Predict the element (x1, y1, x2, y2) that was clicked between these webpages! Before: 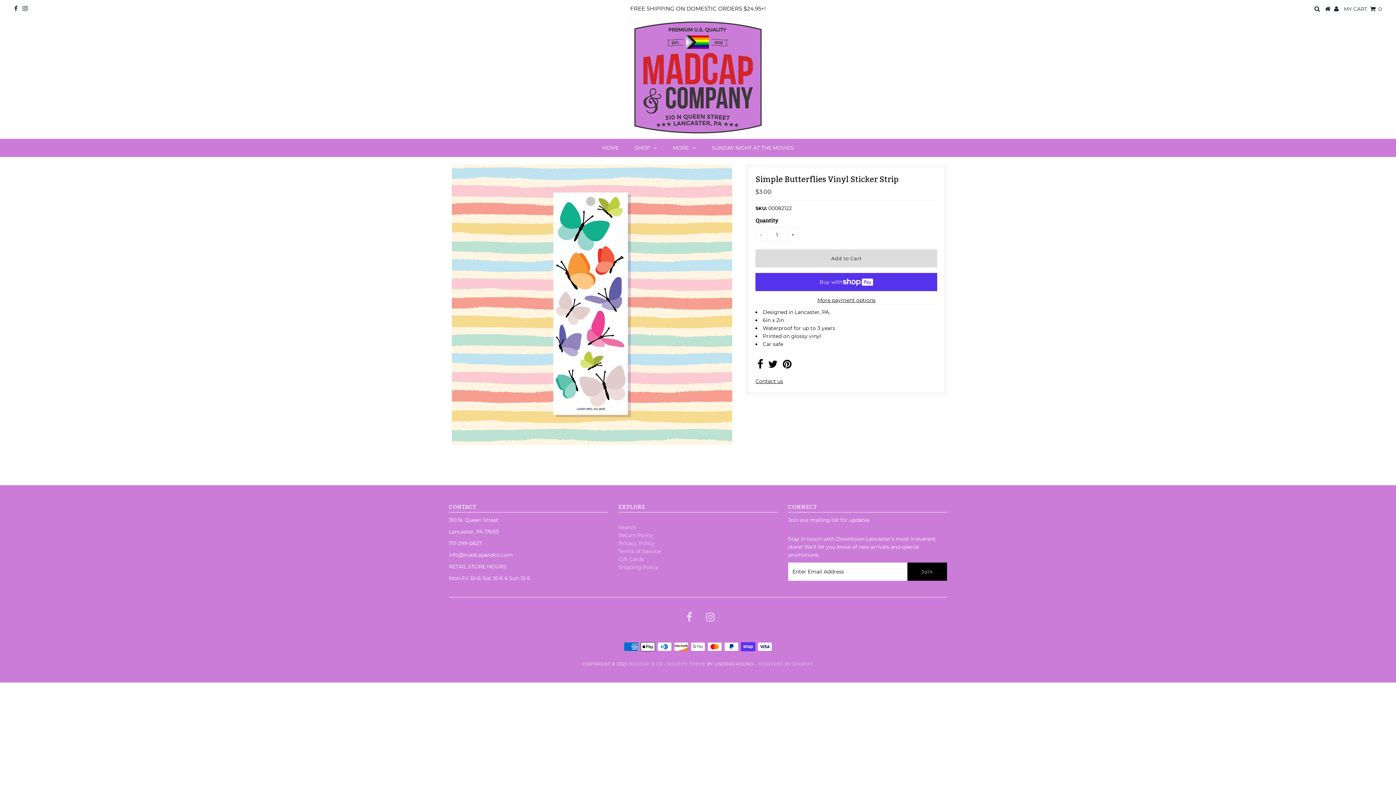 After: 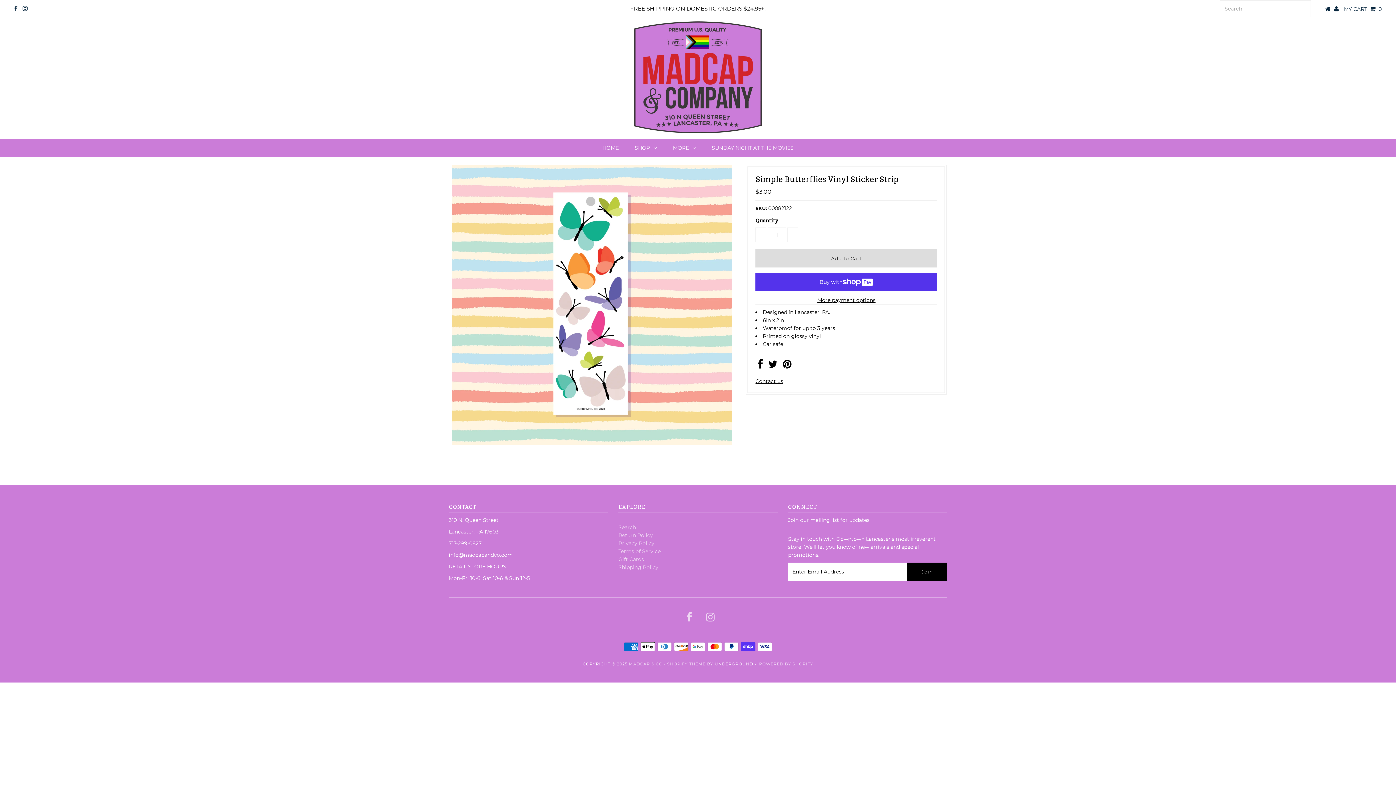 Action: bbox: (1314, 5, 1320, 12)